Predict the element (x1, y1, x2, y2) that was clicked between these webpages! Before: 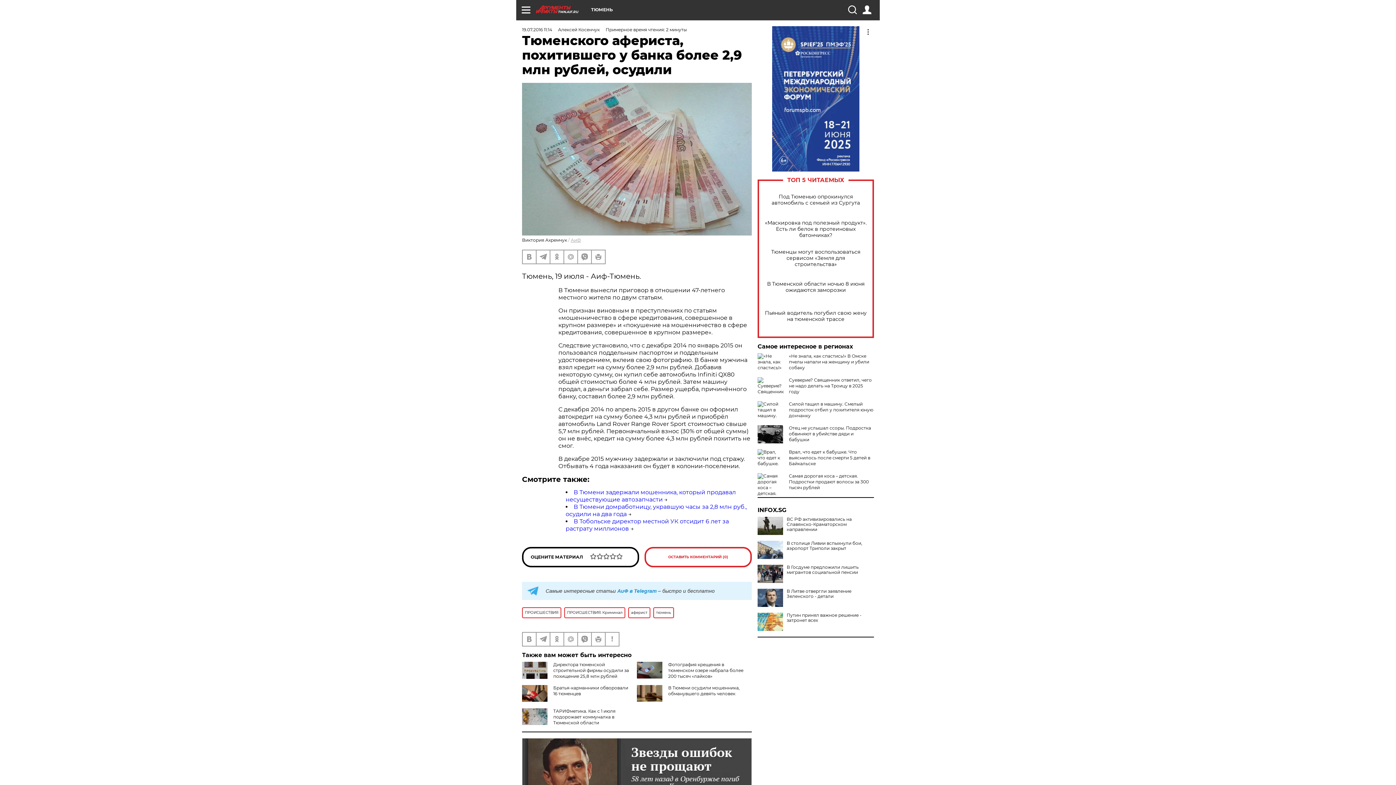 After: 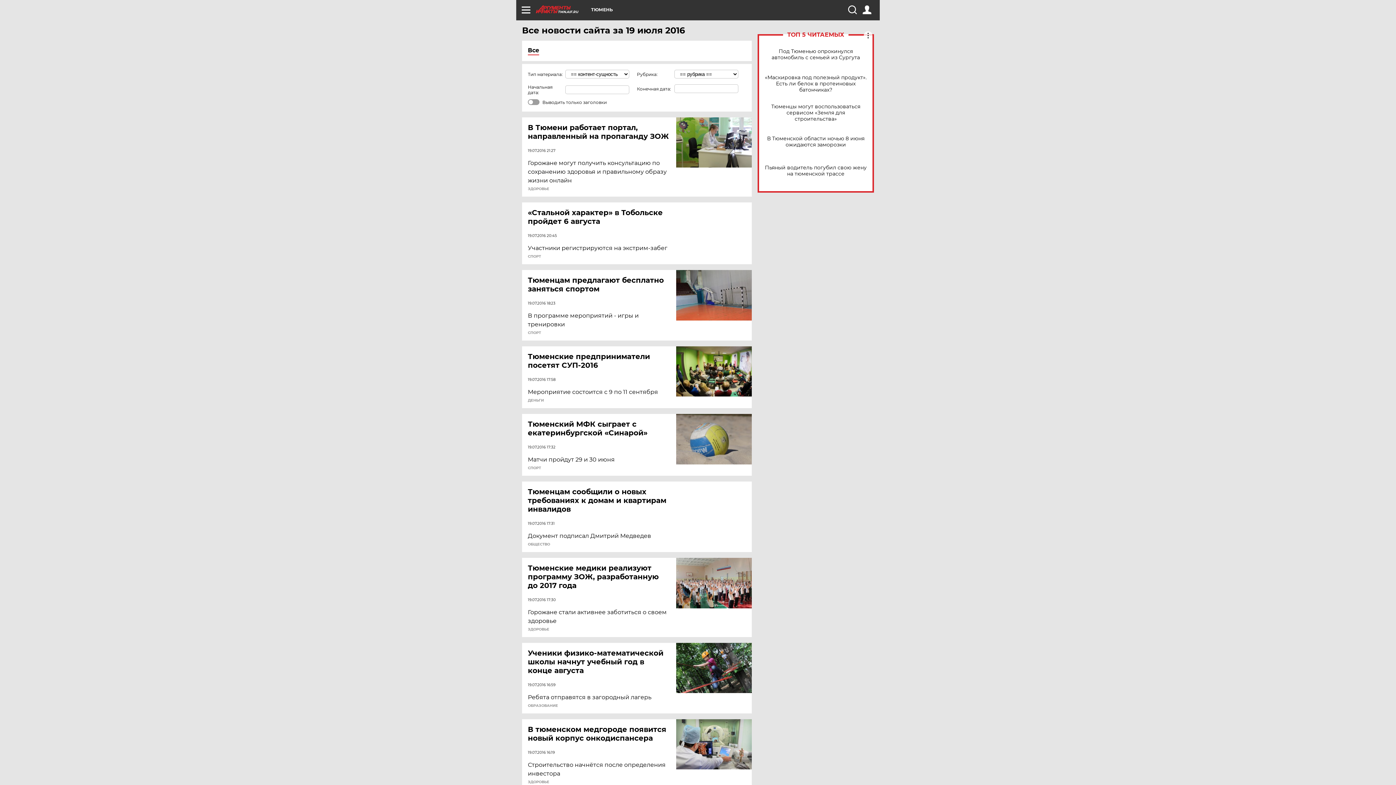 Action: bbox: (522, 26, 552, 32) label: 19.07.2016 11:14